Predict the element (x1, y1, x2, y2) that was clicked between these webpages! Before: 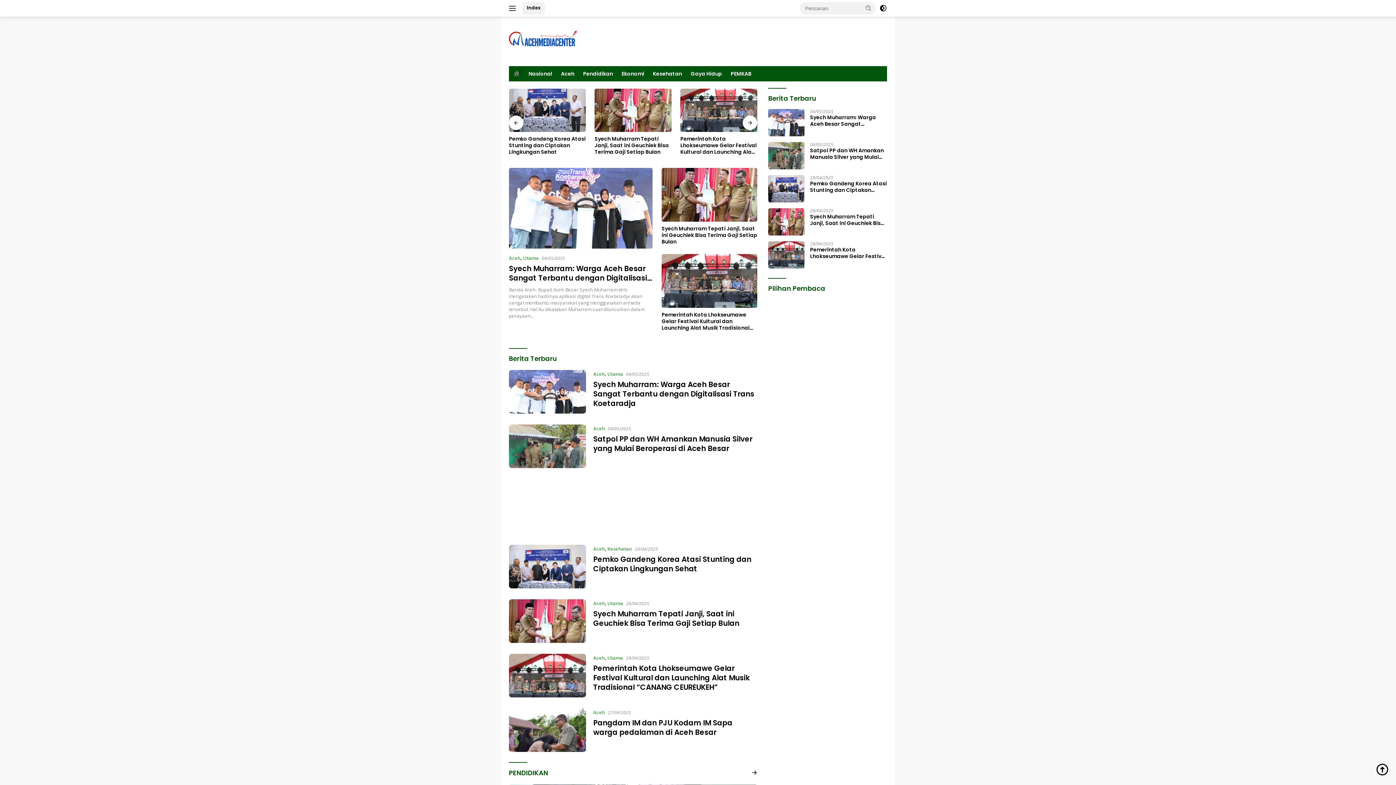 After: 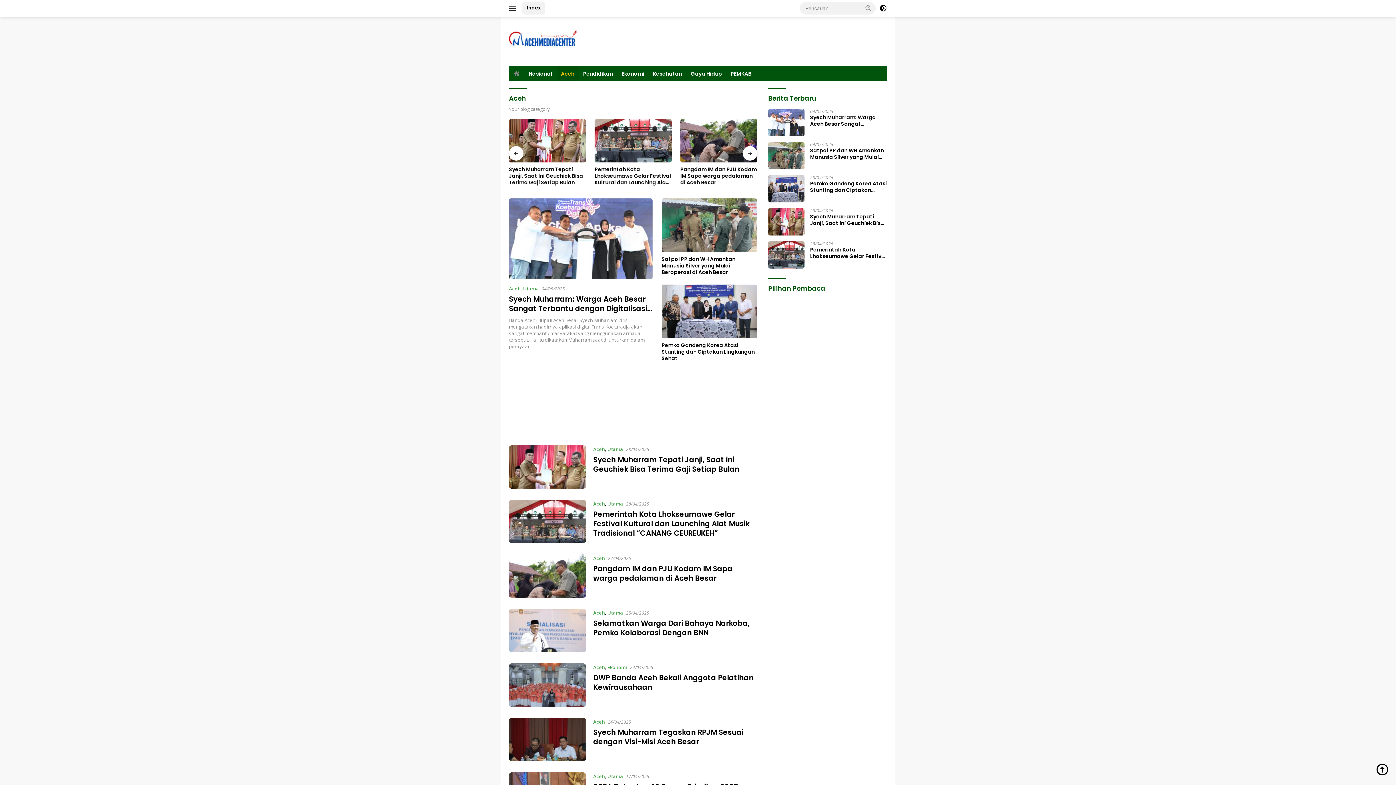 Action: bbox: (593, 709, 605, 716) label: Aceh